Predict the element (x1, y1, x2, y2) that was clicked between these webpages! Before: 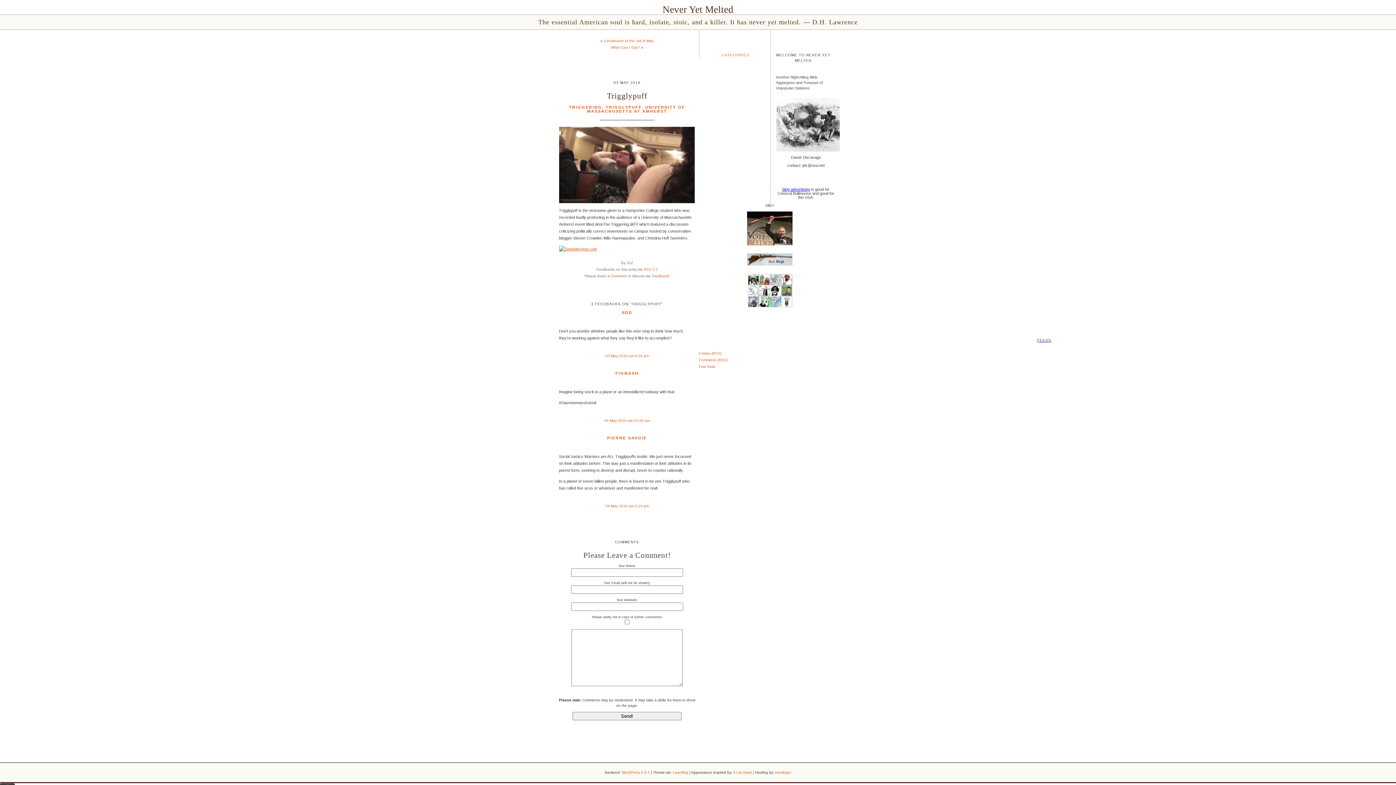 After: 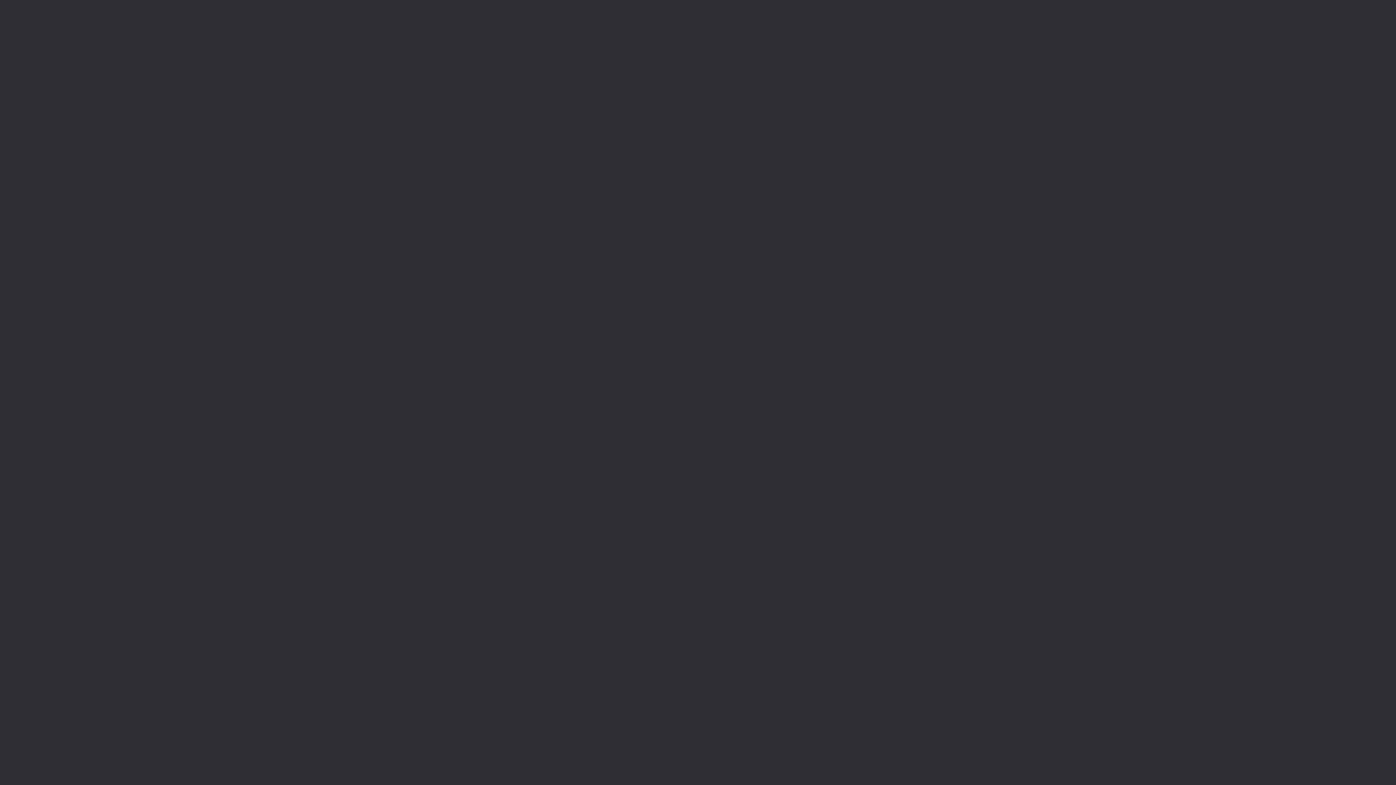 Action: bbox: (559, 199, 694, 203)